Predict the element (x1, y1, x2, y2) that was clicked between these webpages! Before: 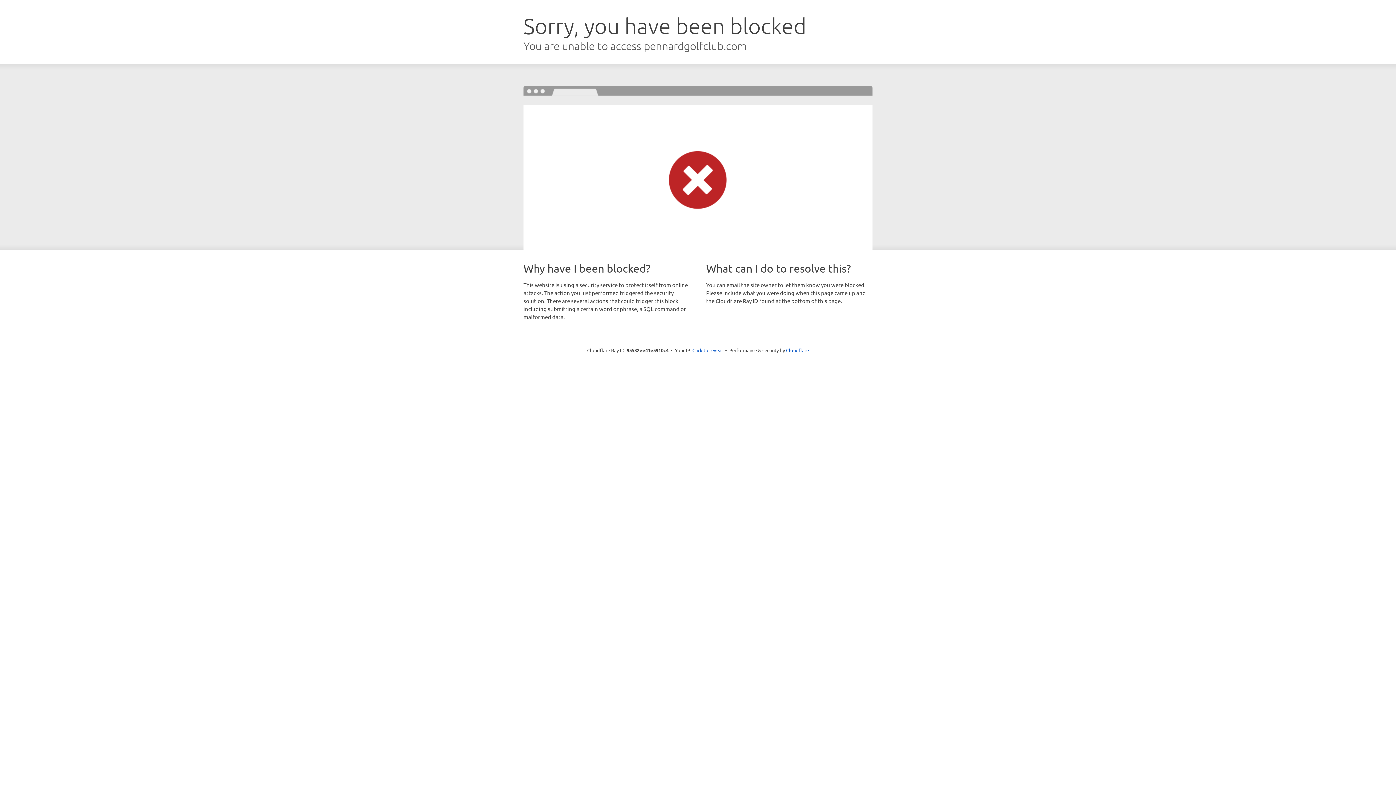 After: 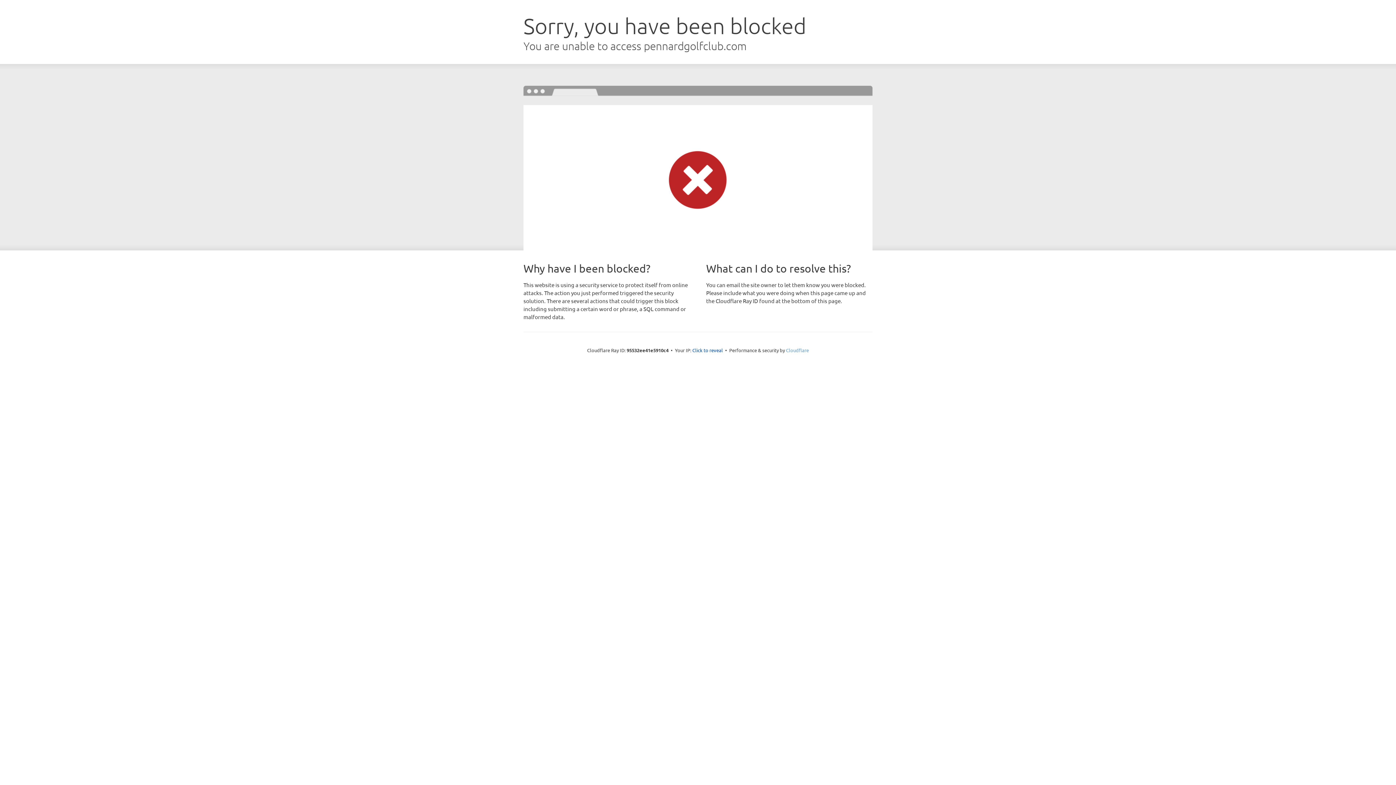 Action: bbox: (786, 347, 809, 353) label: Cloudflare